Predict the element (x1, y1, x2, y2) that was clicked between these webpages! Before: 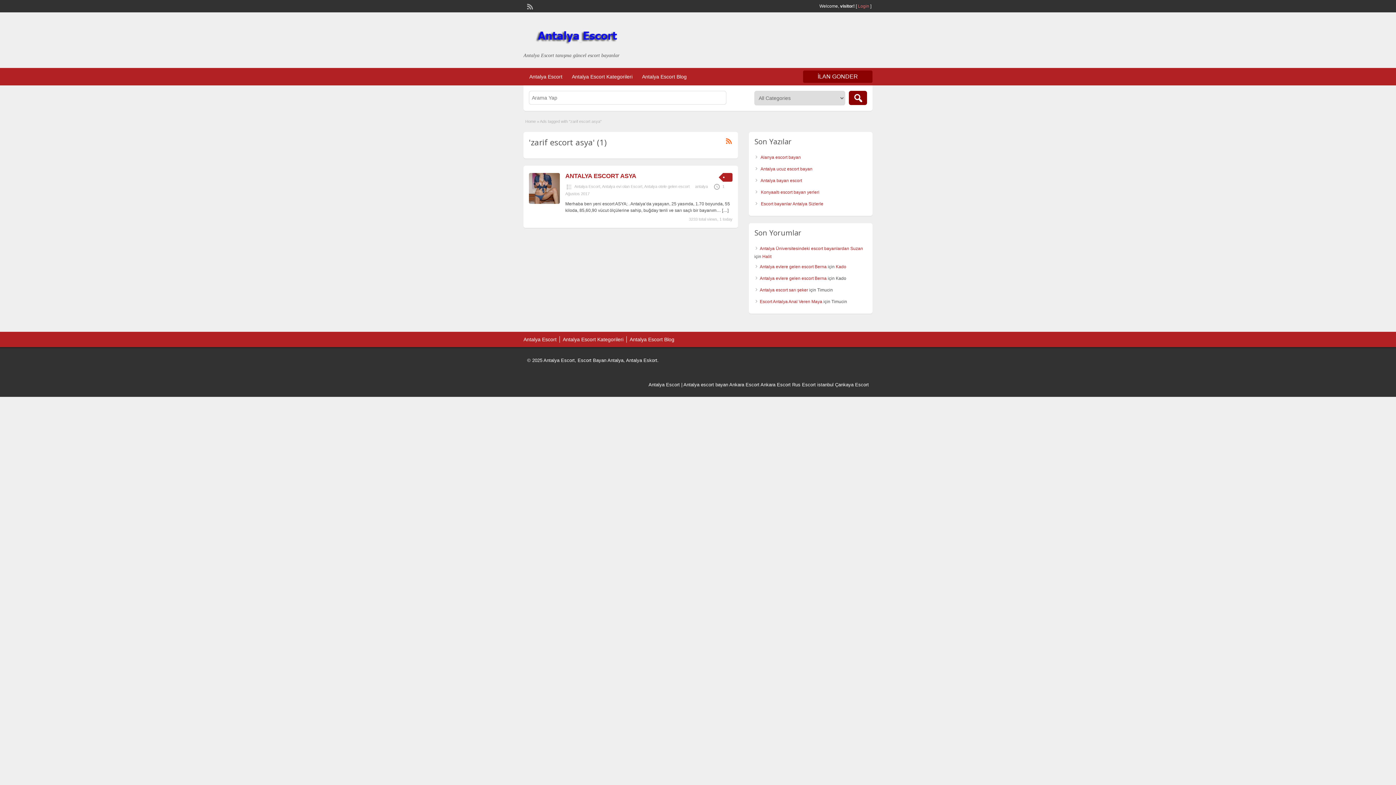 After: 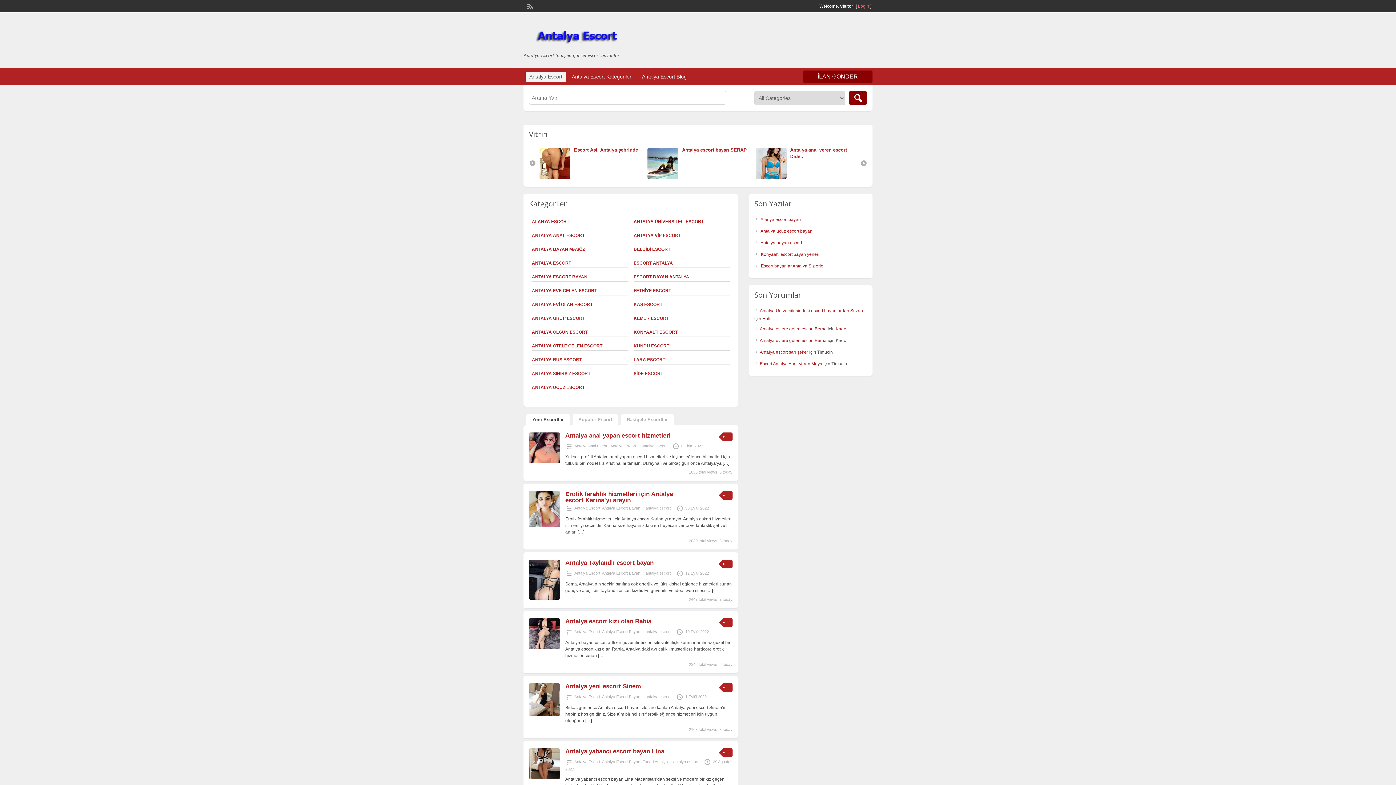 Action: bbox: (525, 71, 566, 81) label: Antalya Escort